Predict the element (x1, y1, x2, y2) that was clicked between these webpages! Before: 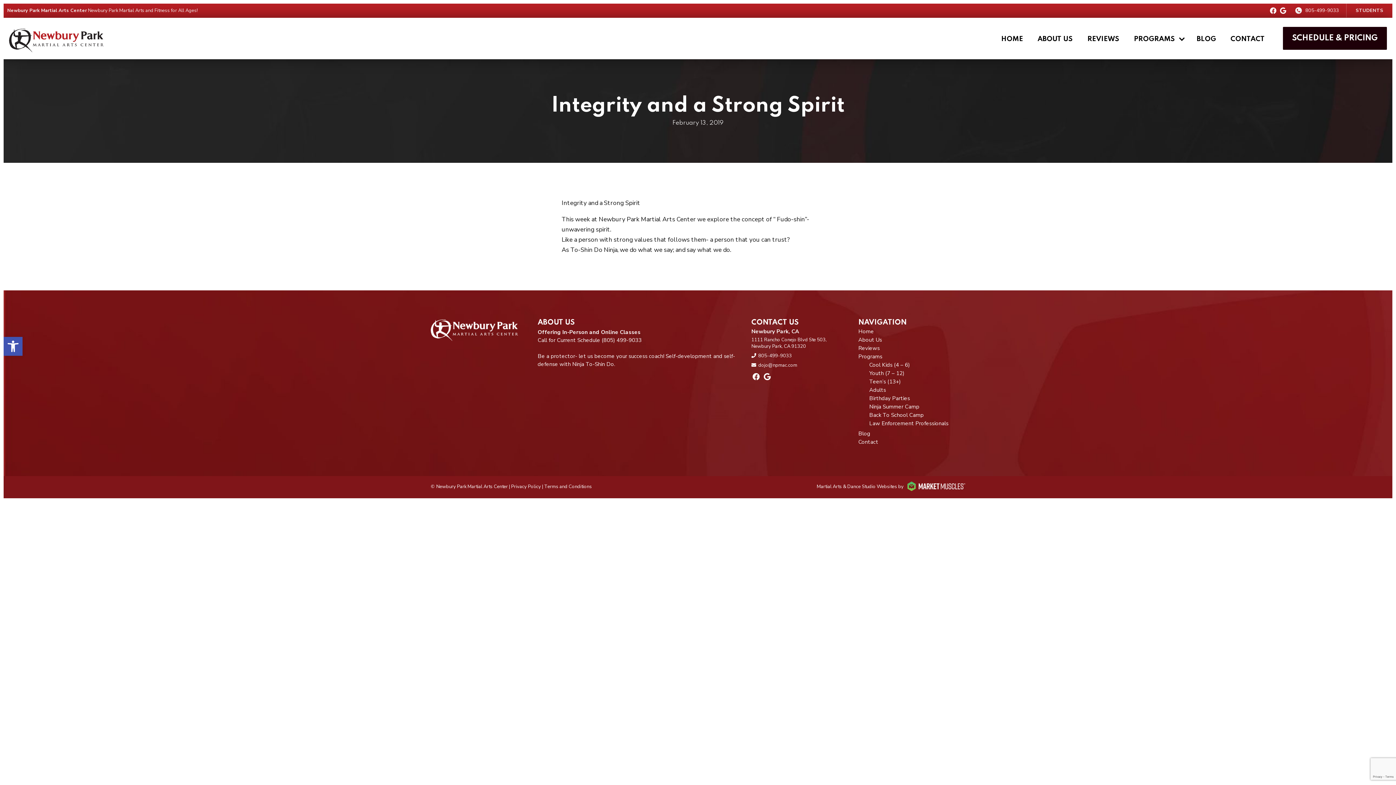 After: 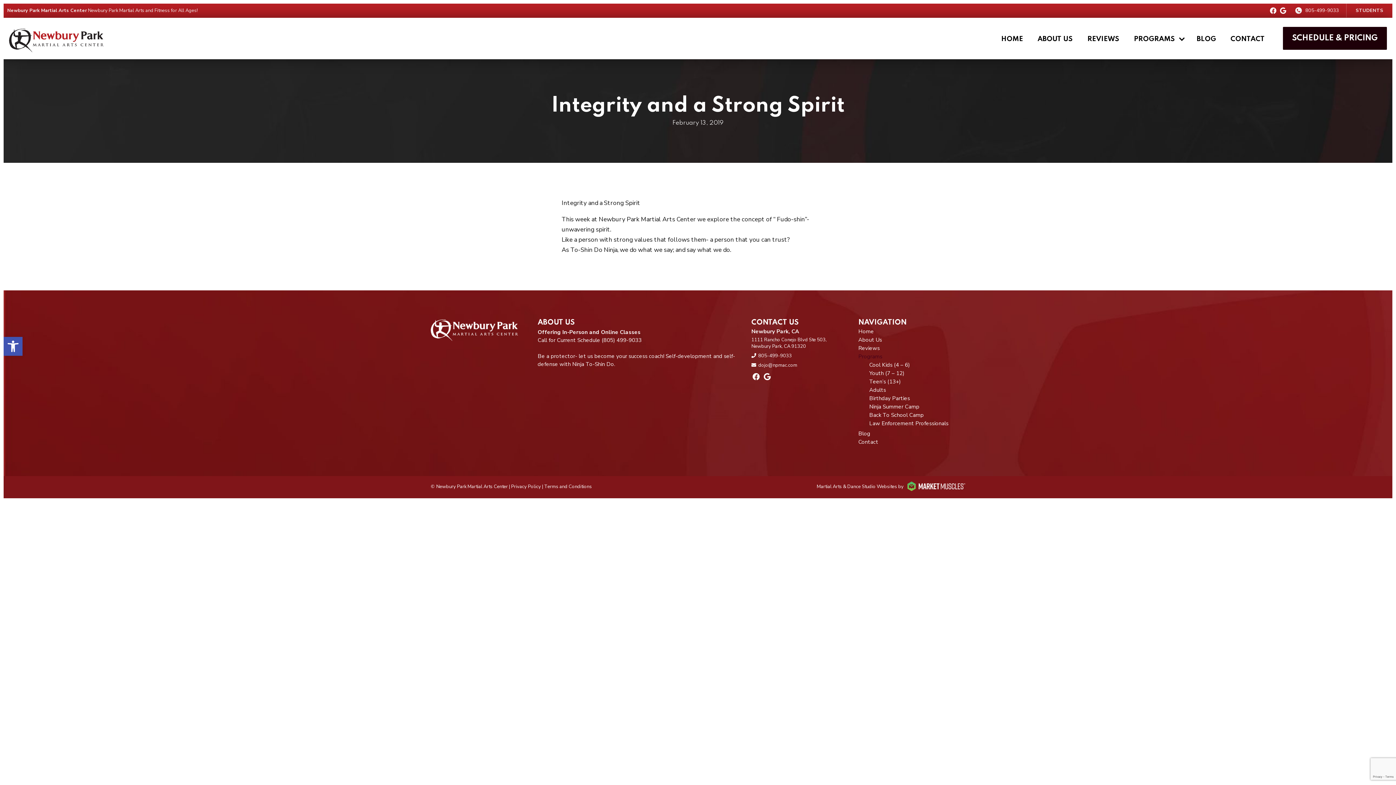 Action: label: Programs bbox: (858, 352, 882, 360)